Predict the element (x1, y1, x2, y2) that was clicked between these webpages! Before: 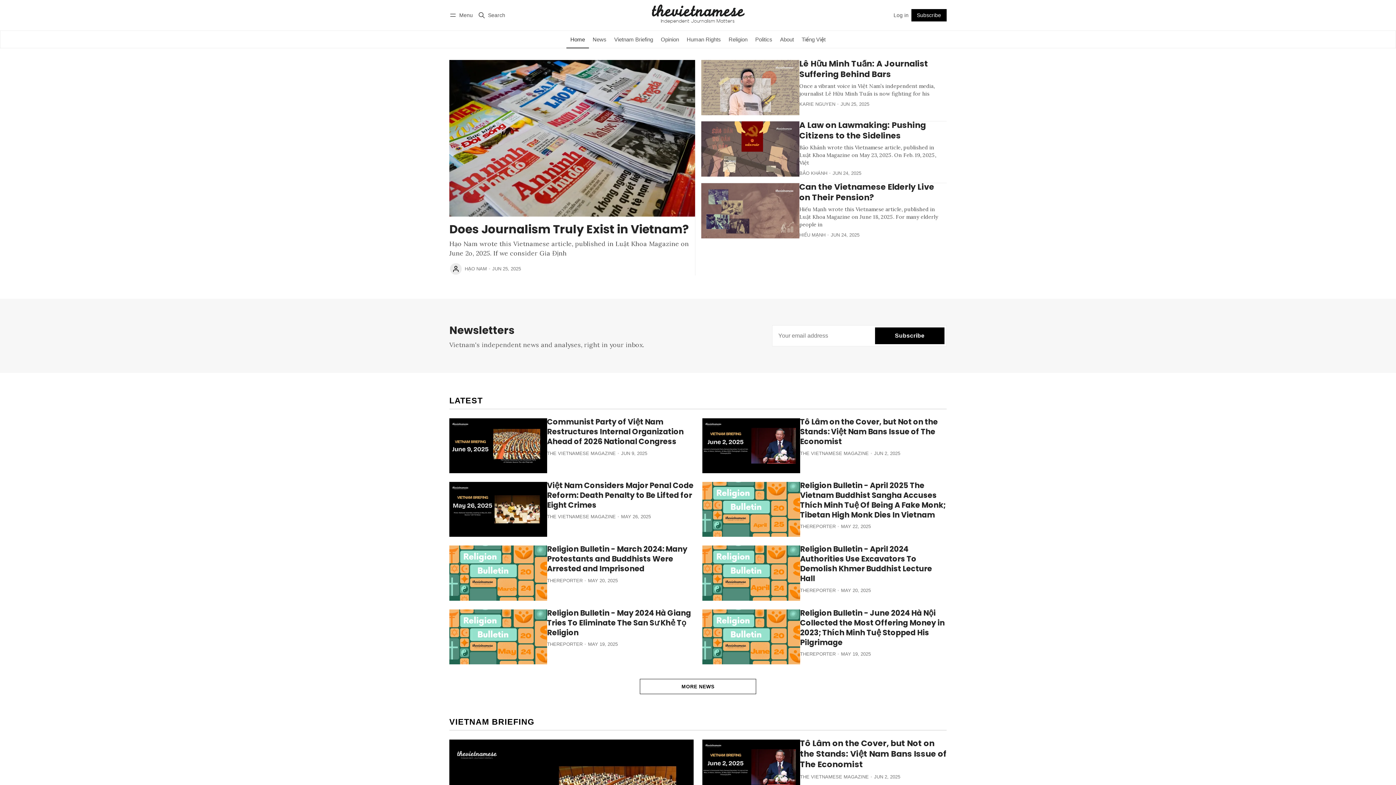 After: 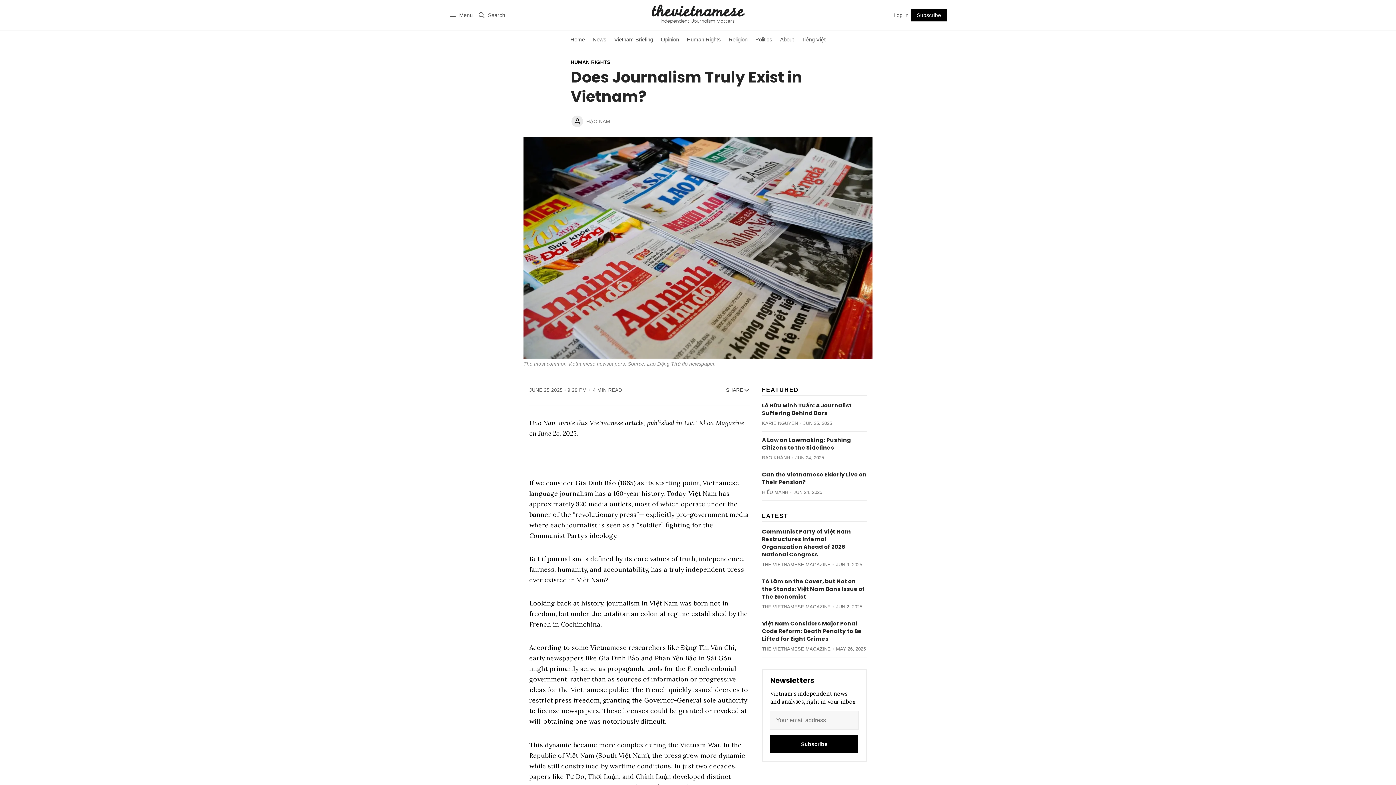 Action: bbox: (449, 60, 695, 216)